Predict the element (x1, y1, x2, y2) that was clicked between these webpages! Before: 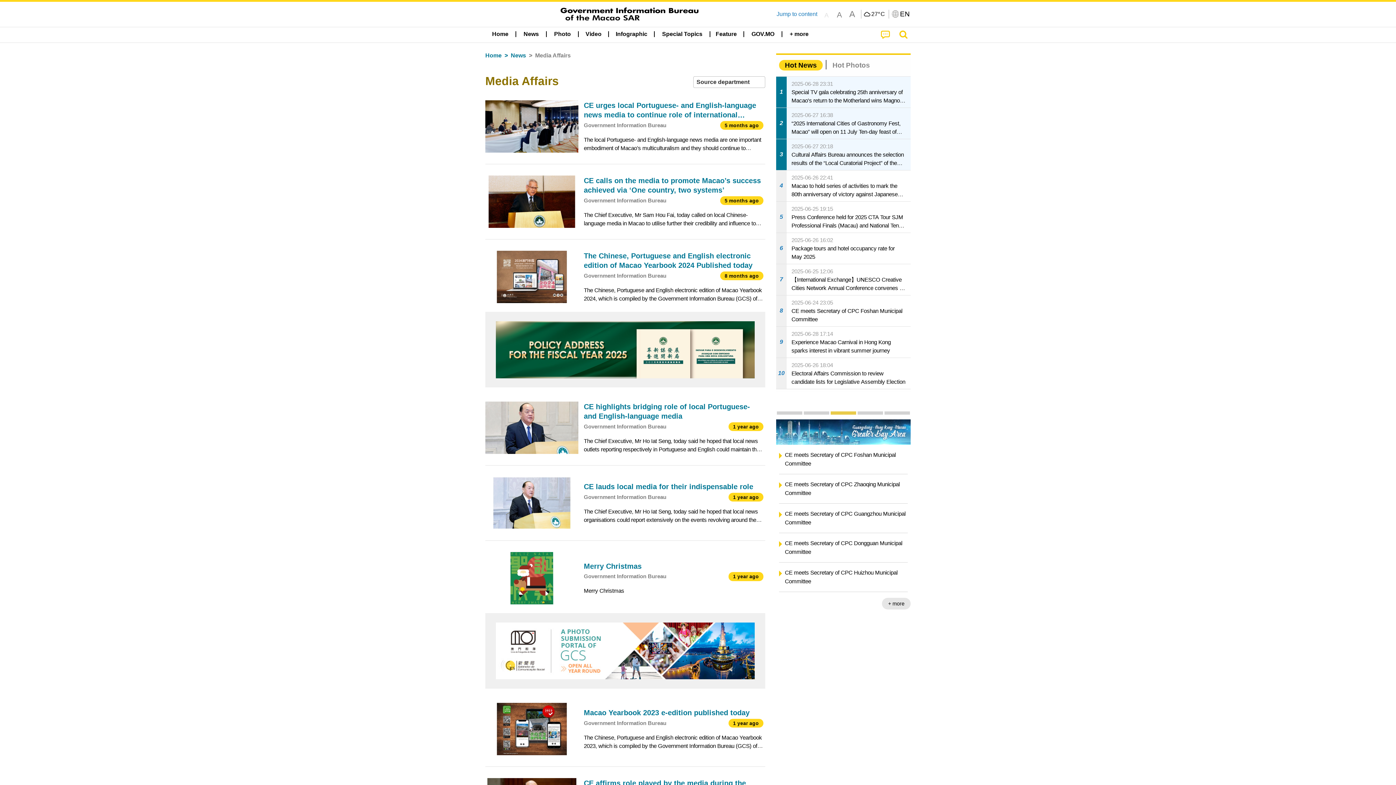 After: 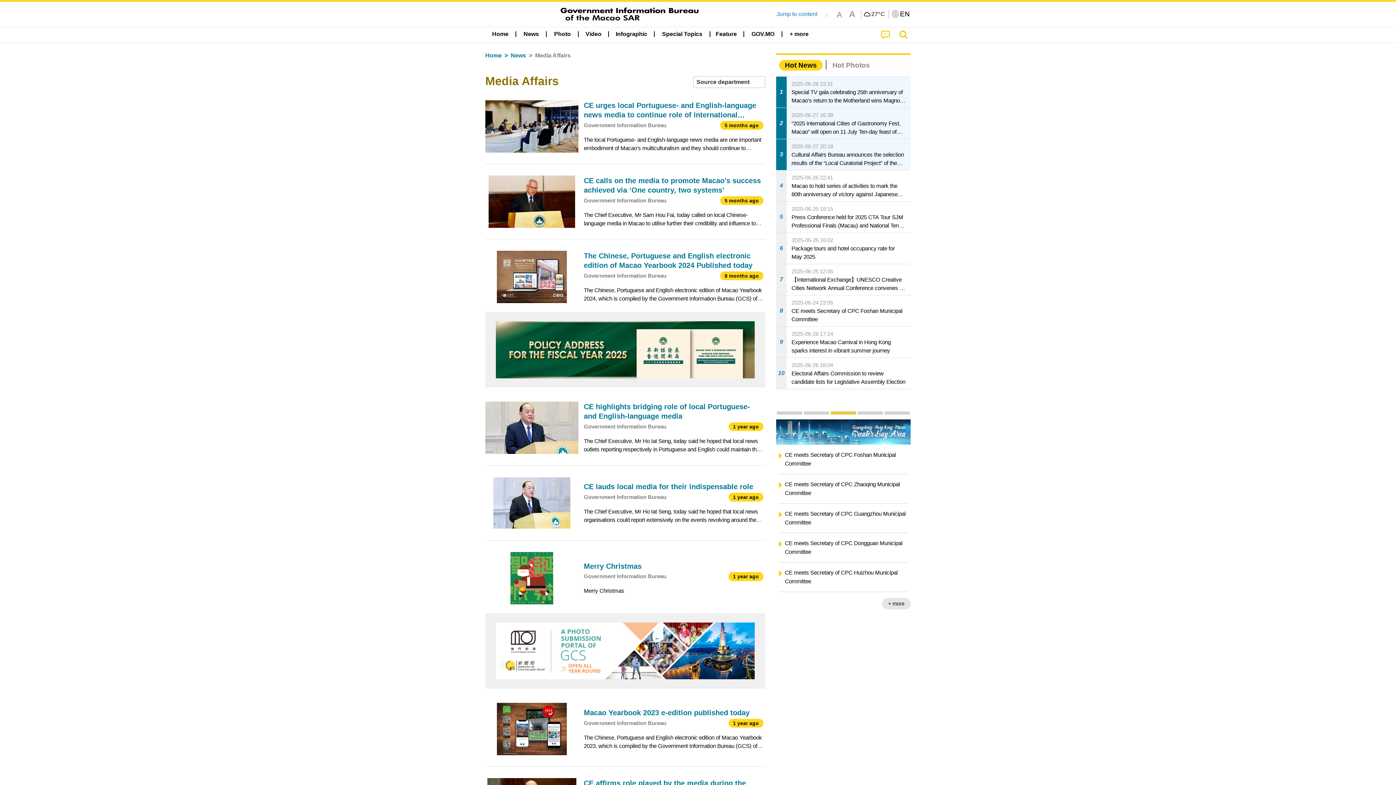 Action: label: A bbox: (821, 8, 832, 19)